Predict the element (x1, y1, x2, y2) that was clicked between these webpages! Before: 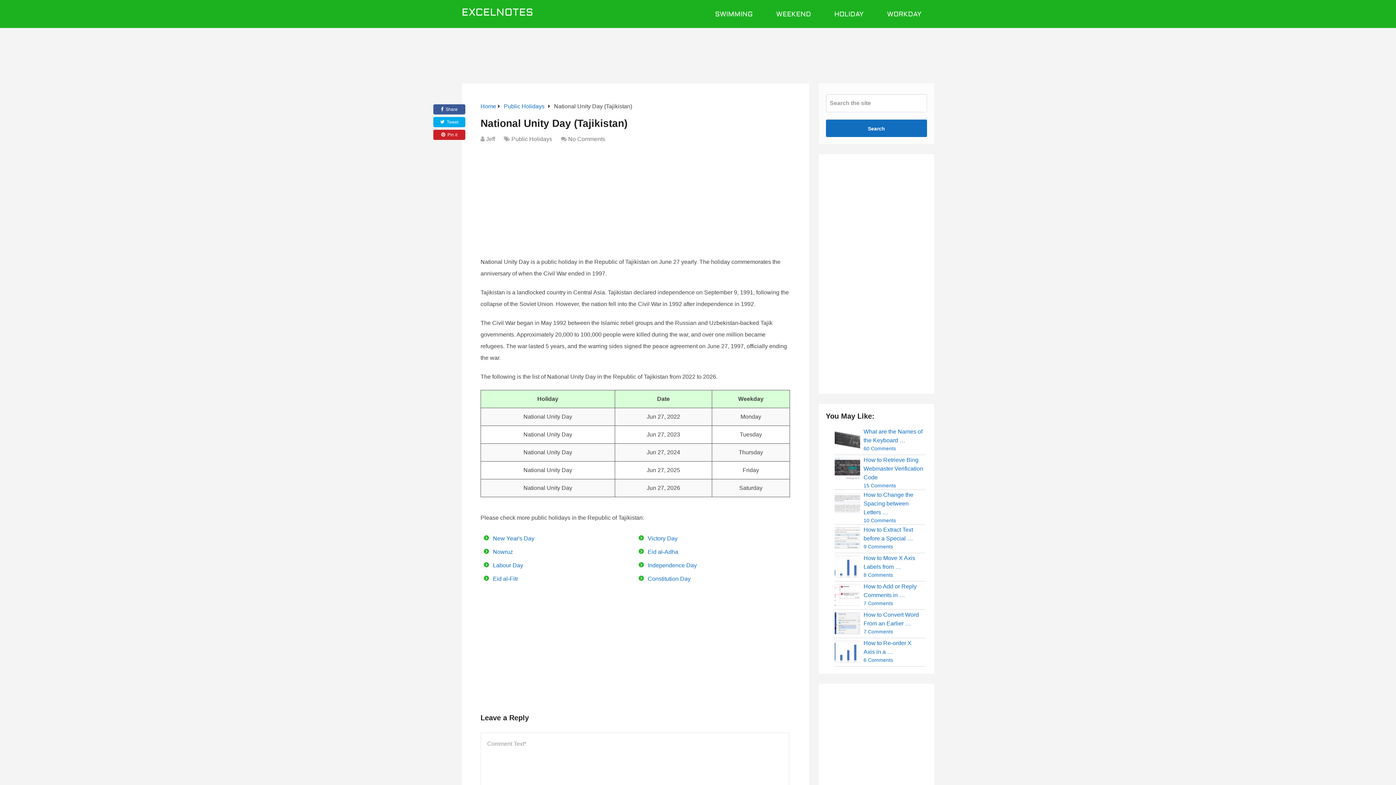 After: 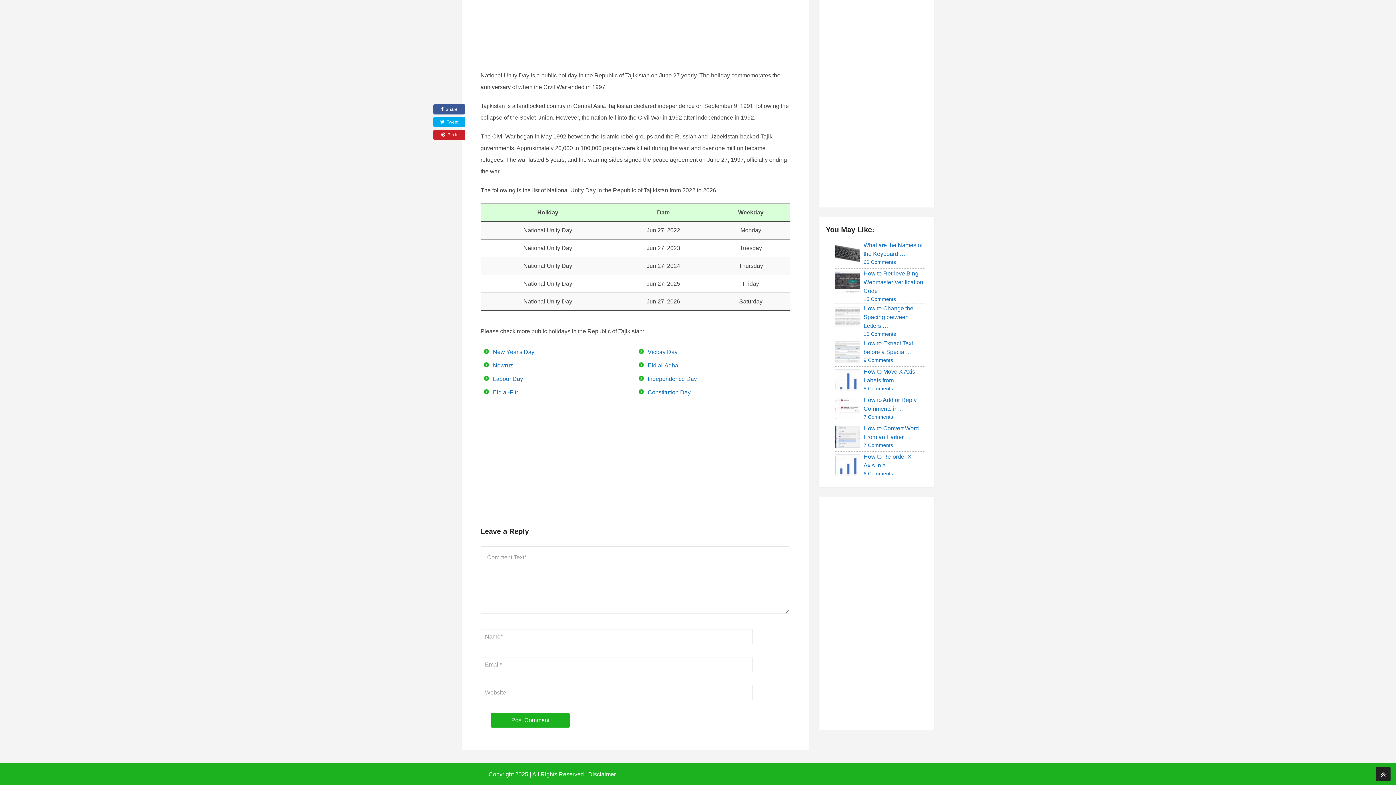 Action: bbox: (568, 135, 605, 142) label: No Comments